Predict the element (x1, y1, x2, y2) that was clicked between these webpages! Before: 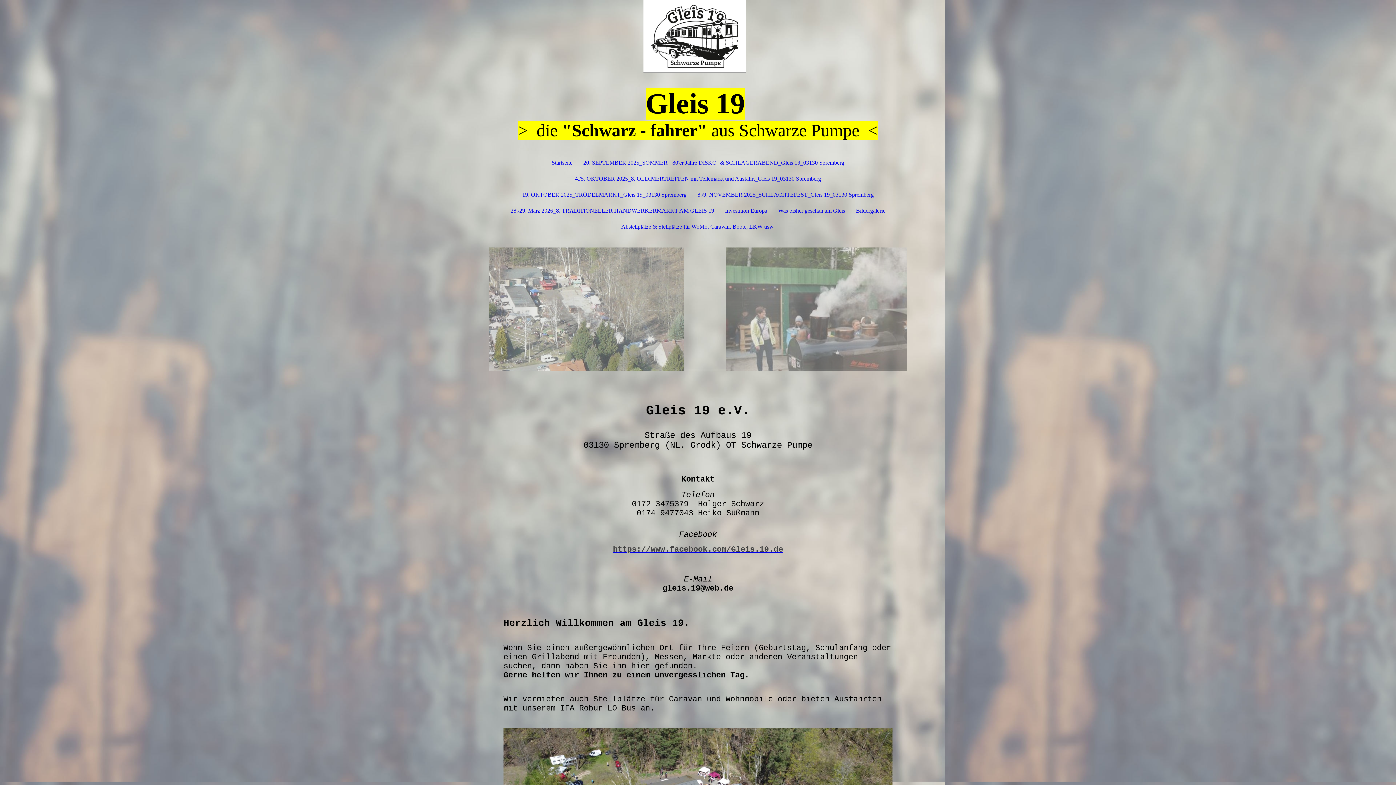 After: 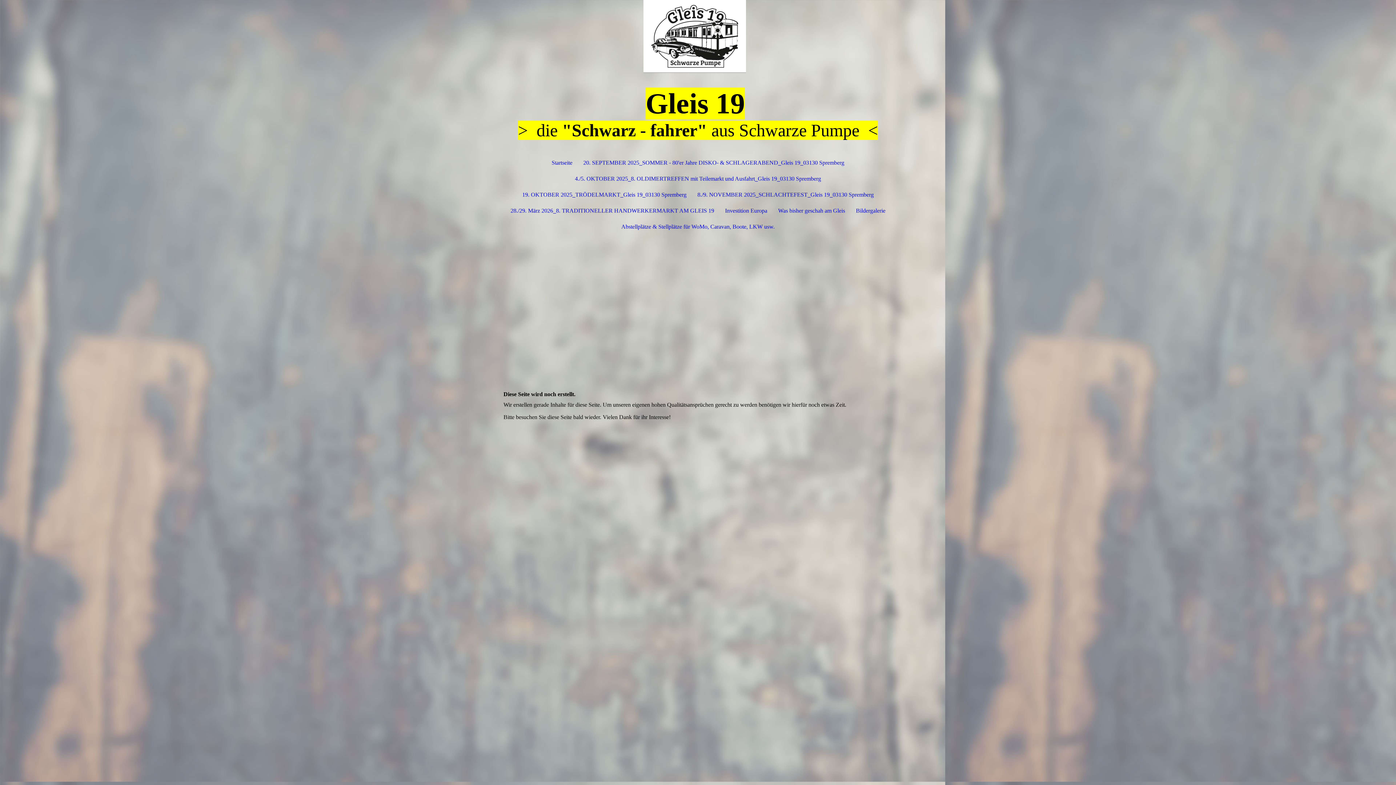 Action: label: 28./29. März 2026_8. TRADITIONELLER HANDWERKERMARKT AM GLEIS 19 bbox: (505, 202, 719, 218)